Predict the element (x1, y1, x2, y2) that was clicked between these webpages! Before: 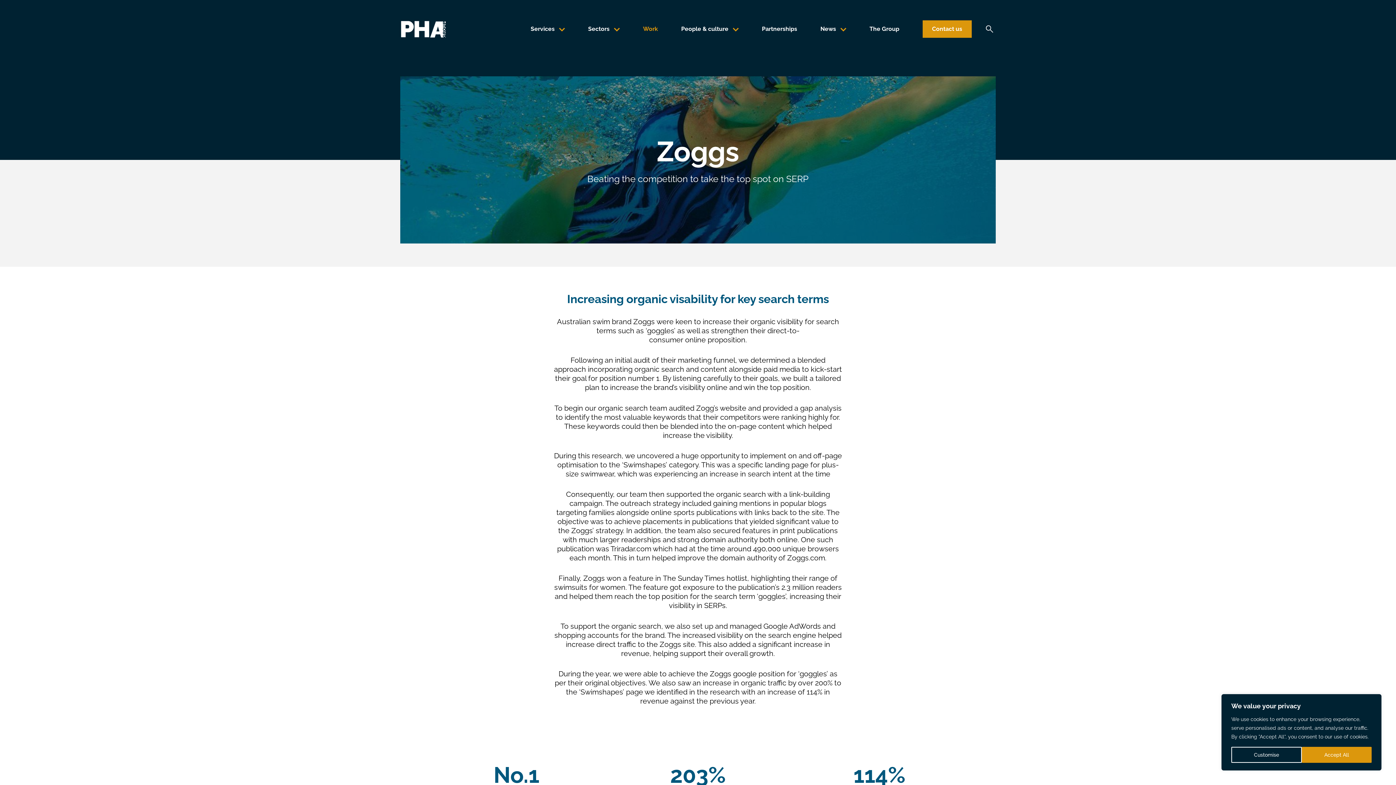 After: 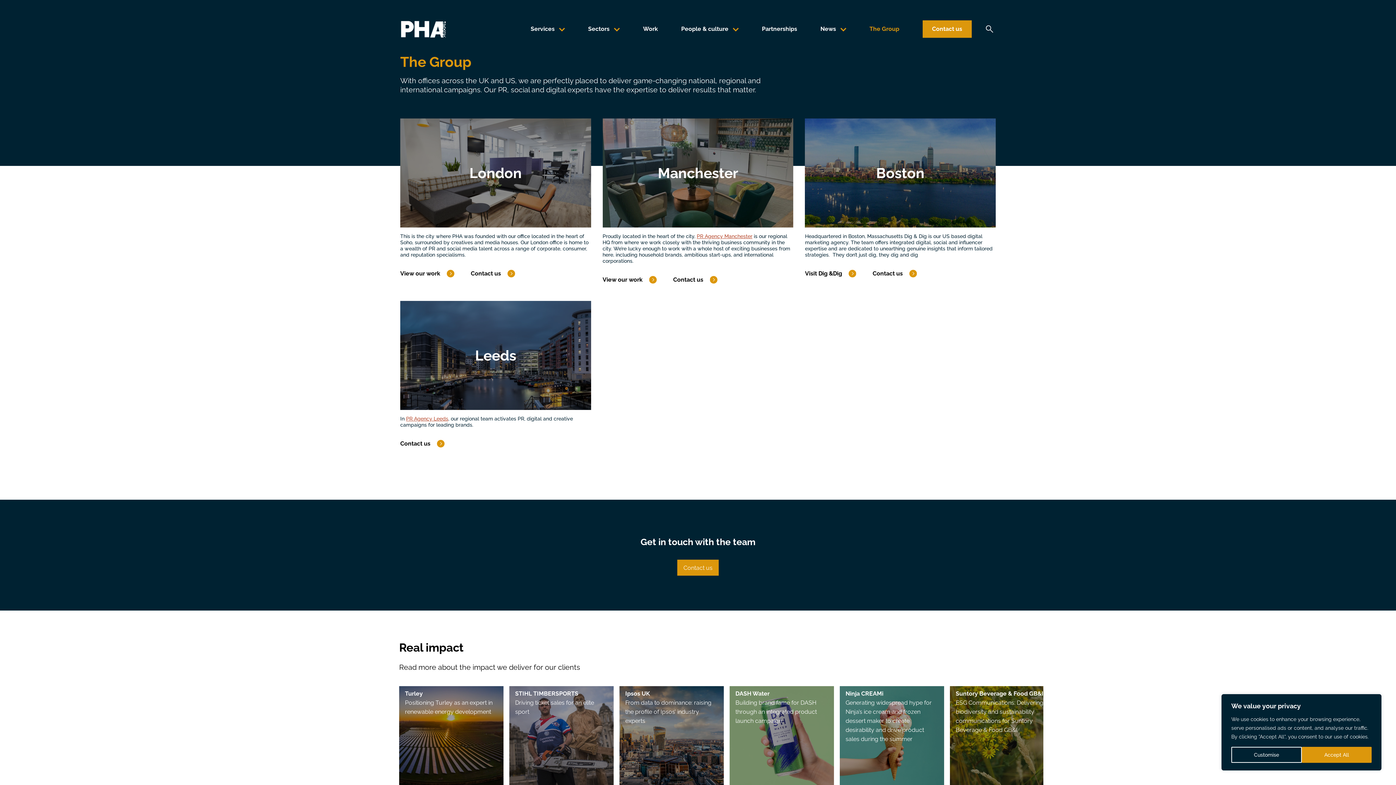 Action: label: The Group bbox: (869, 26, 899, 32)